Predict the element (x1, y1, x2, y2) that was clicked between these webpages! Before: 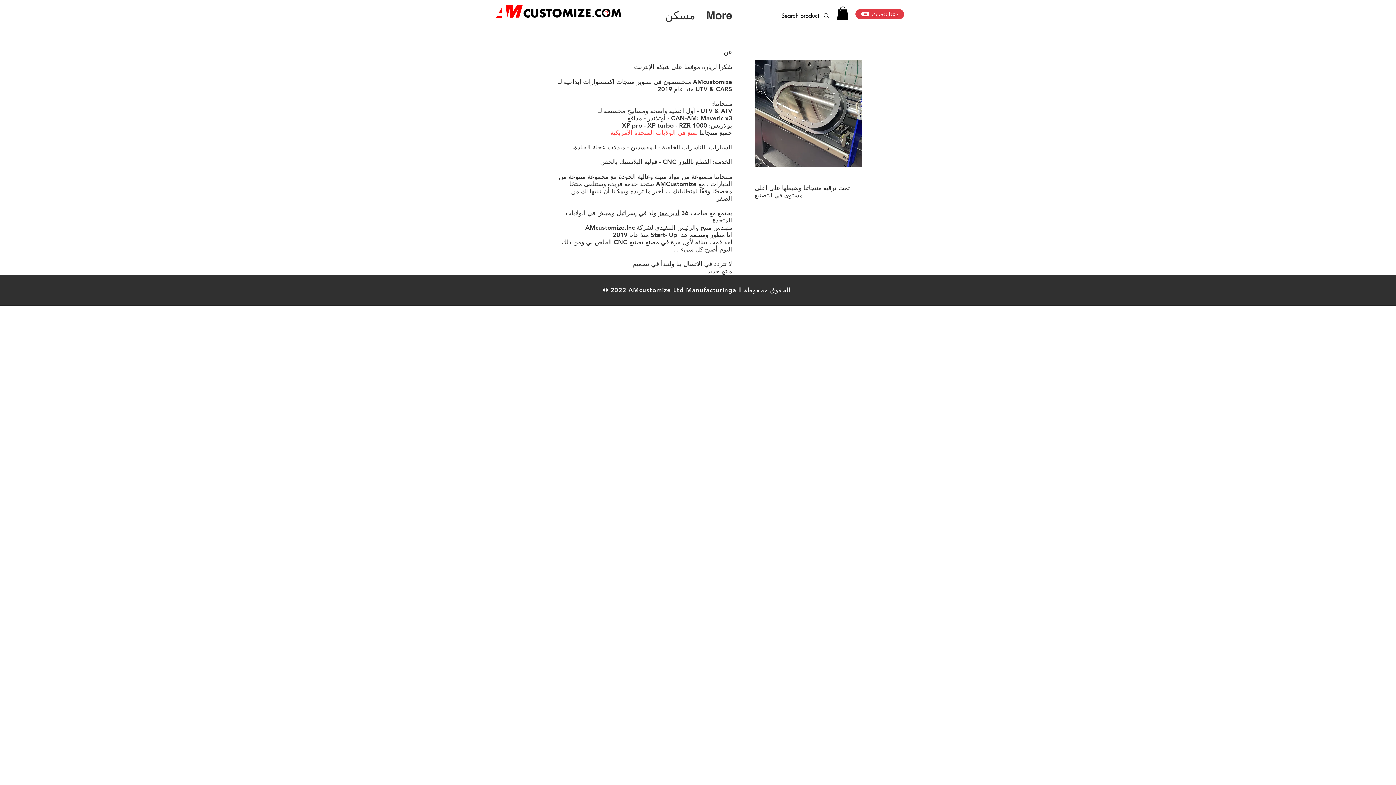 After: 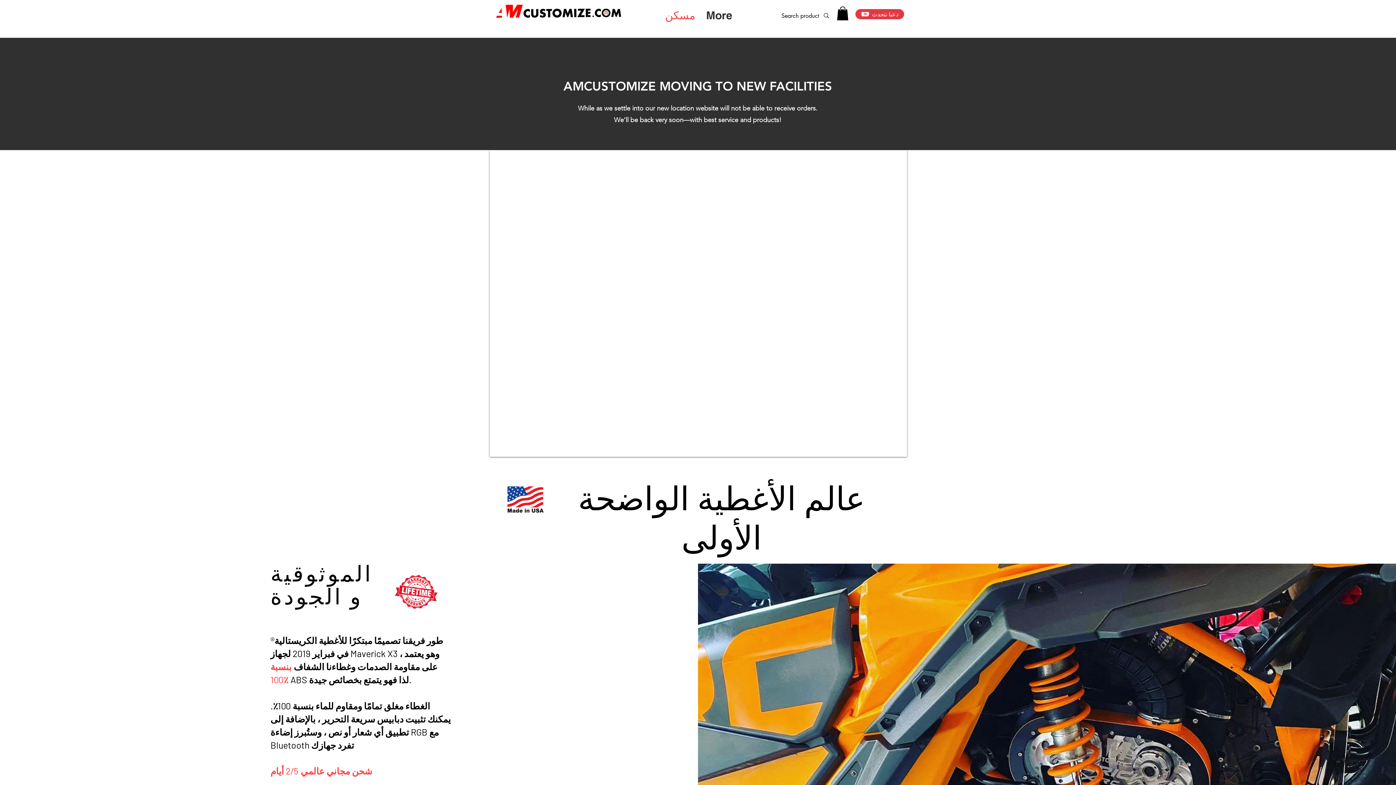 Action: bbox: (659, 6, 700, 24) label: مسكن